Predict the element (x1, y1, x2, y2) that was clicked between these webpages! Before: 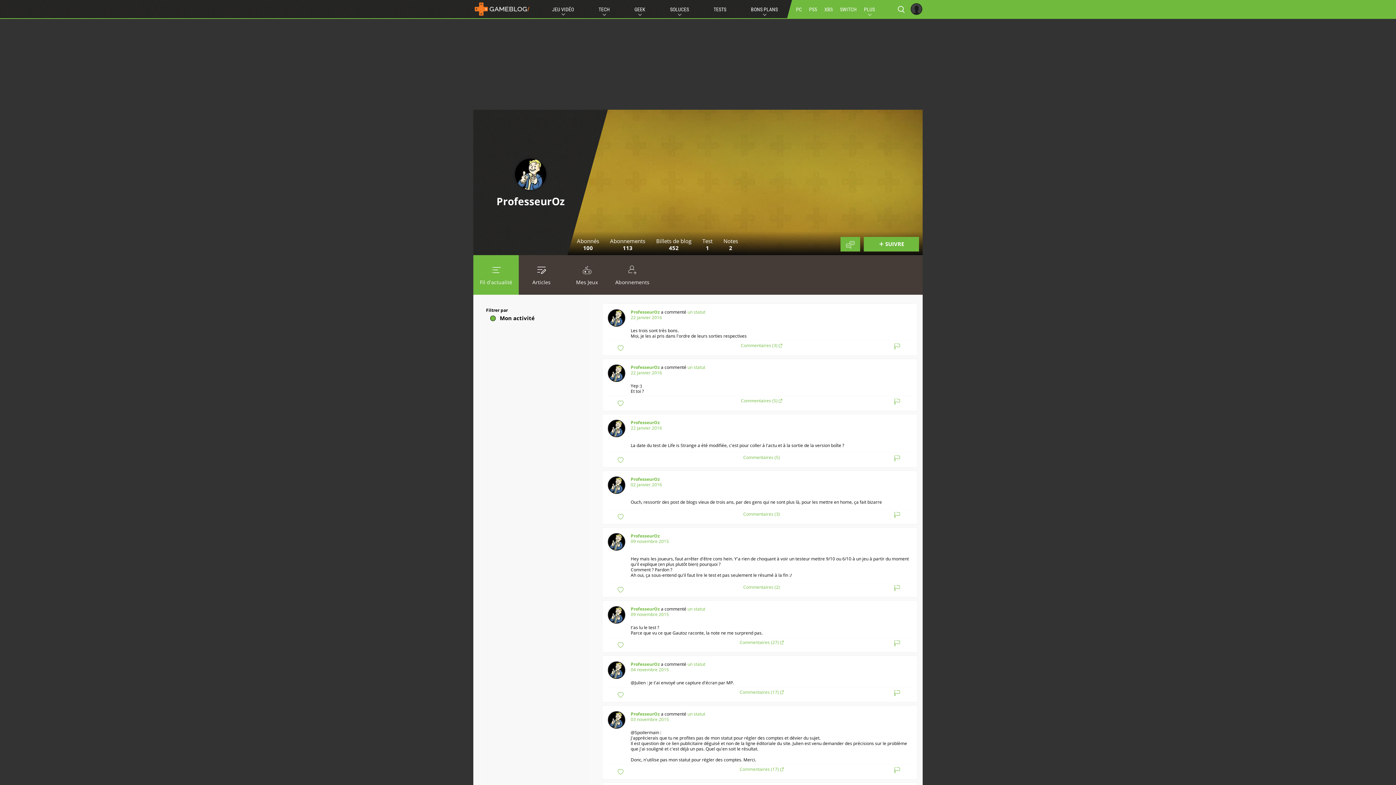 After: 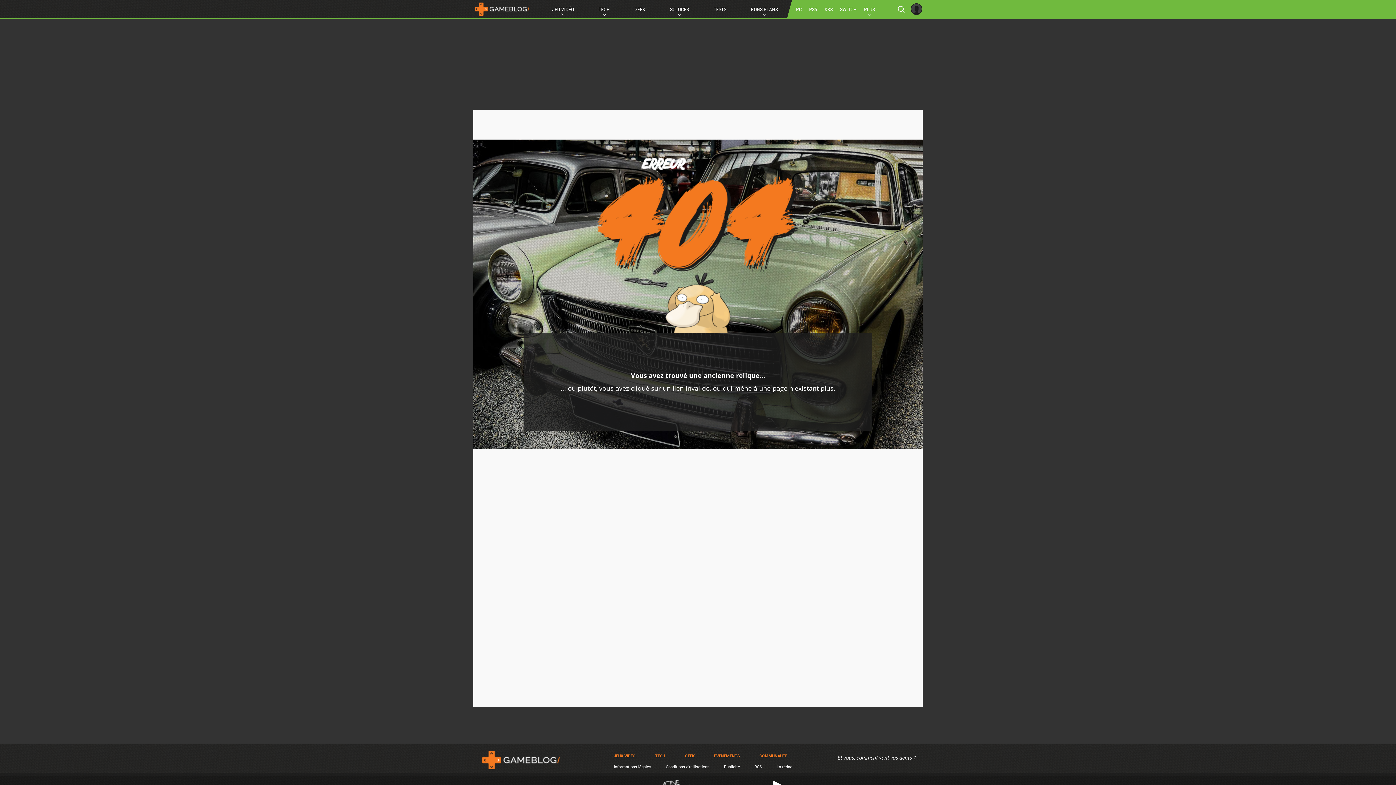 Action: label: un statut bbox: (687, 309, 705, 315)